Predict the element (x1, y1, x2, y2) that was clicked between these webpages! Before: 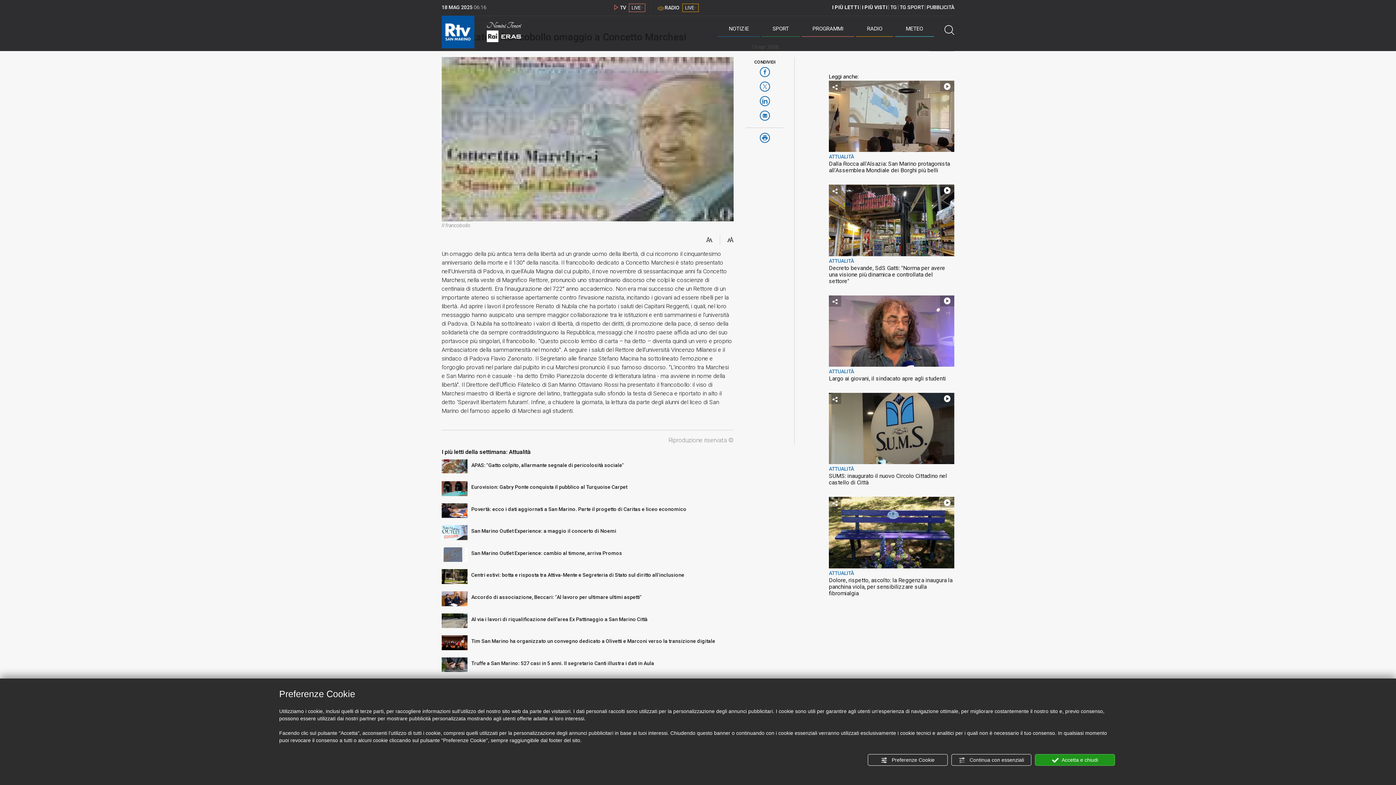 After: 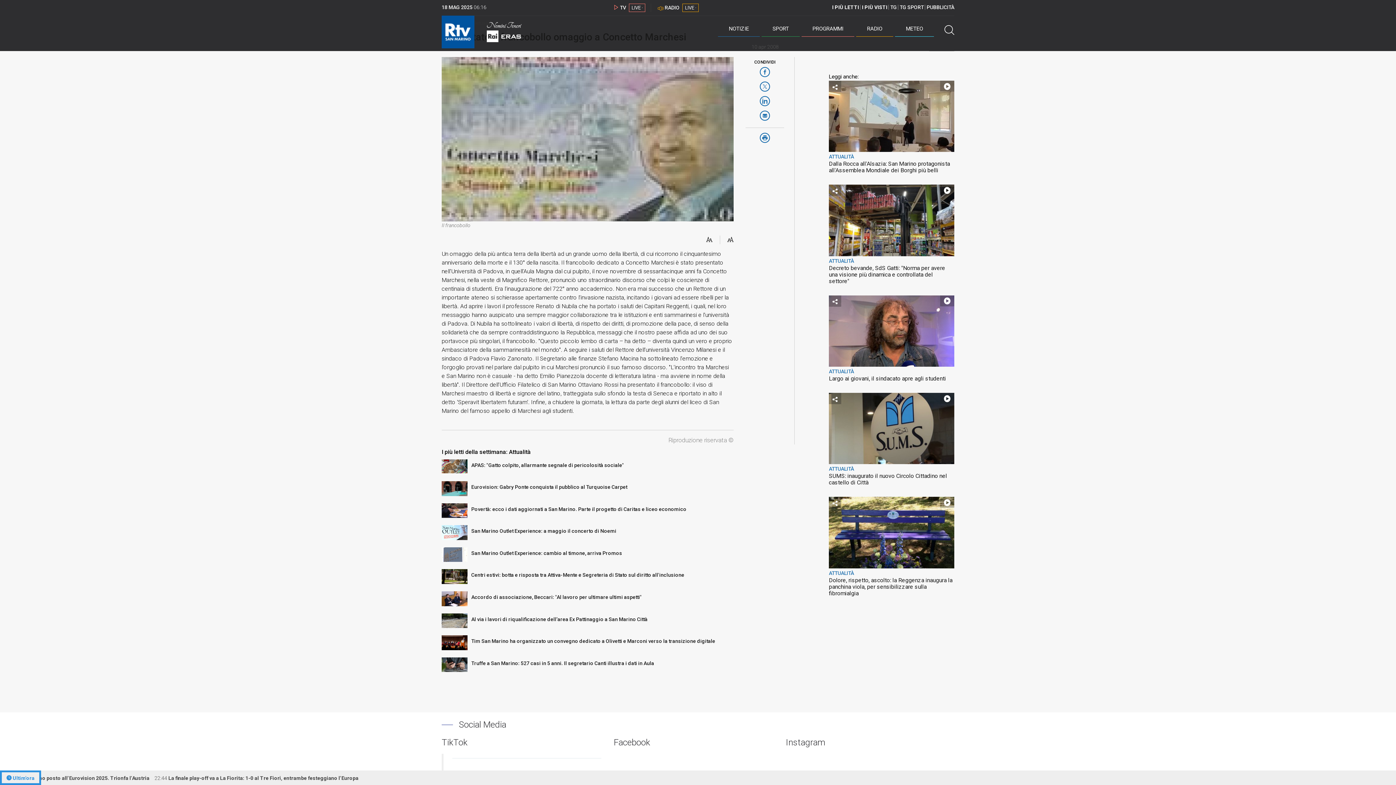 Action: label:  Continua con essenziali bbox: (951, 754, 1031, 766)